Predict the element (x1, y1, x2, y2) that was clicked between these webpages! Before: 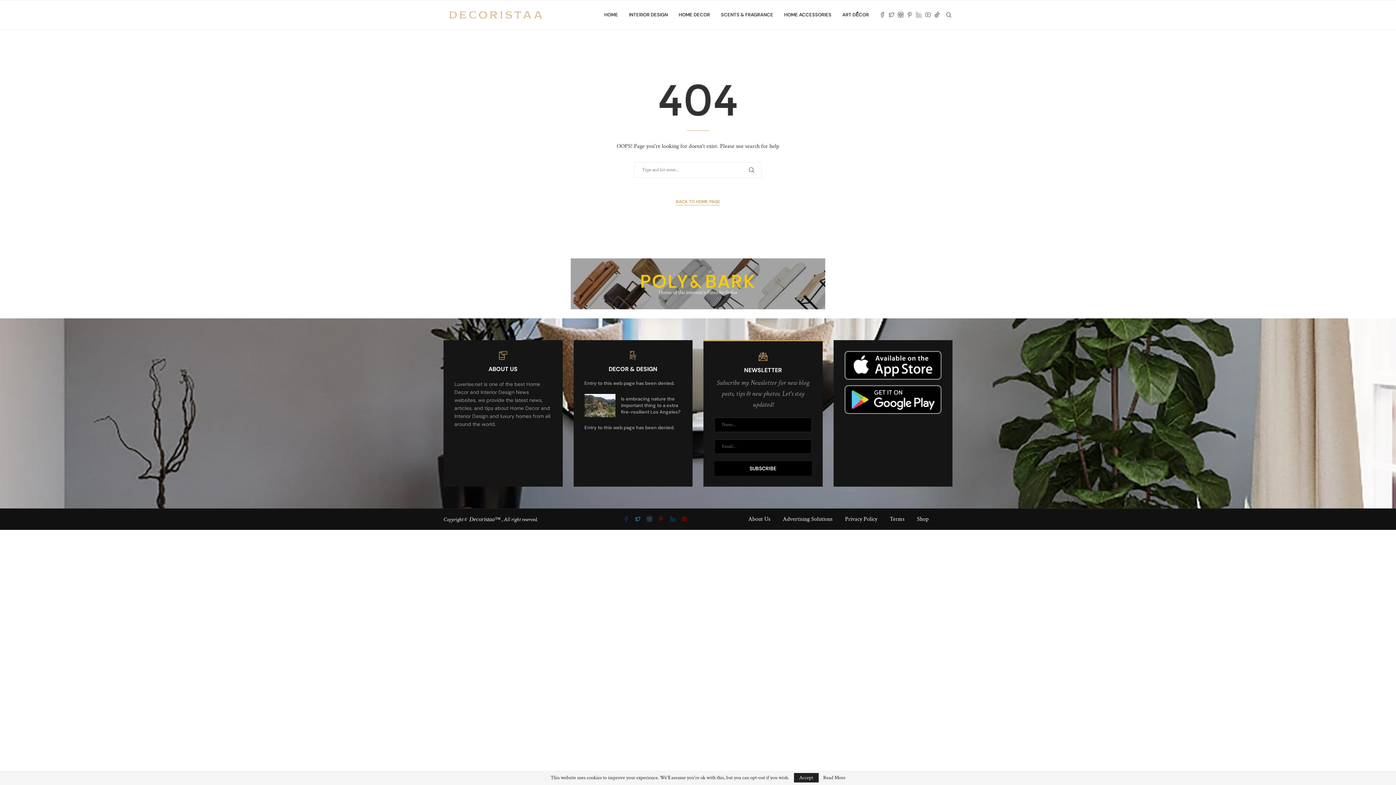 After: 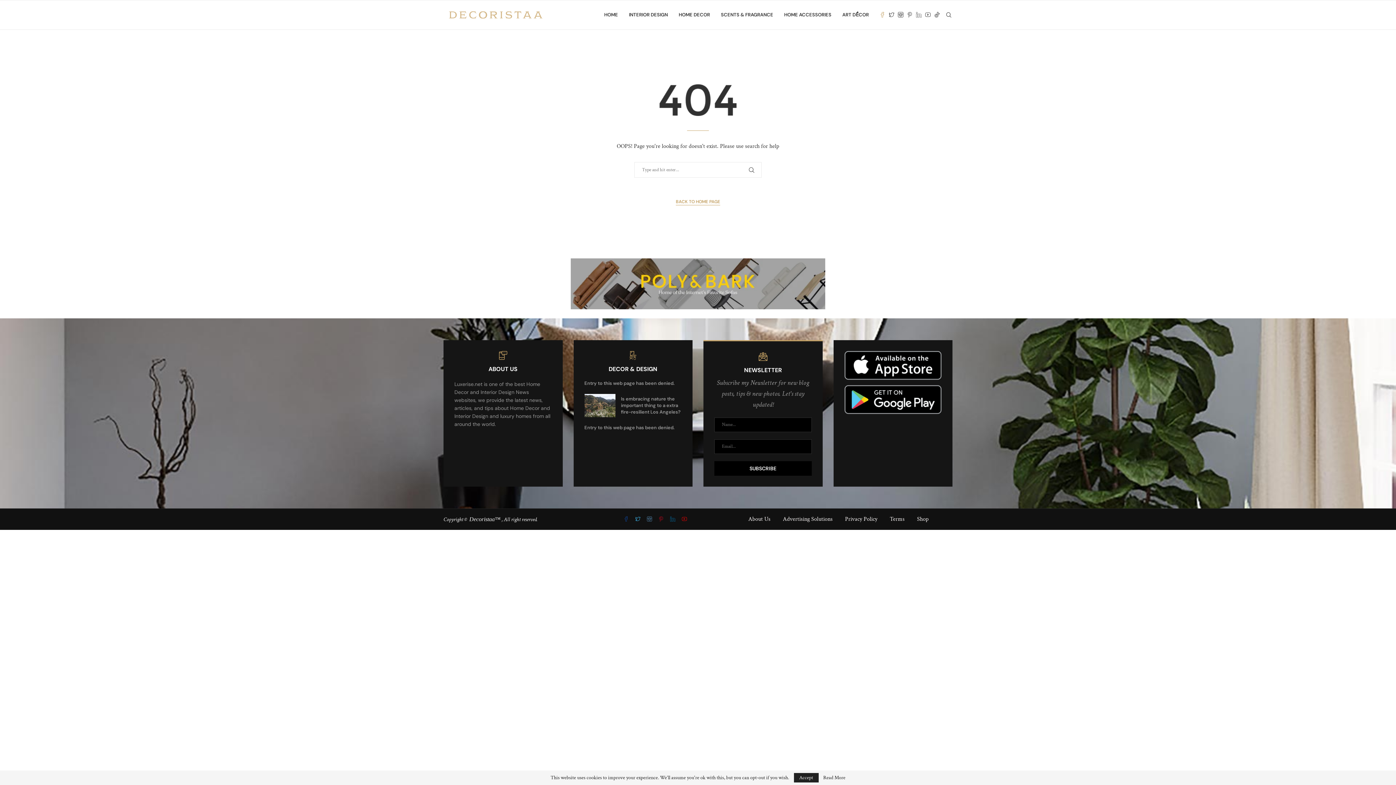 Action: bbox: (880, 0, 885, 29) label: Facebook